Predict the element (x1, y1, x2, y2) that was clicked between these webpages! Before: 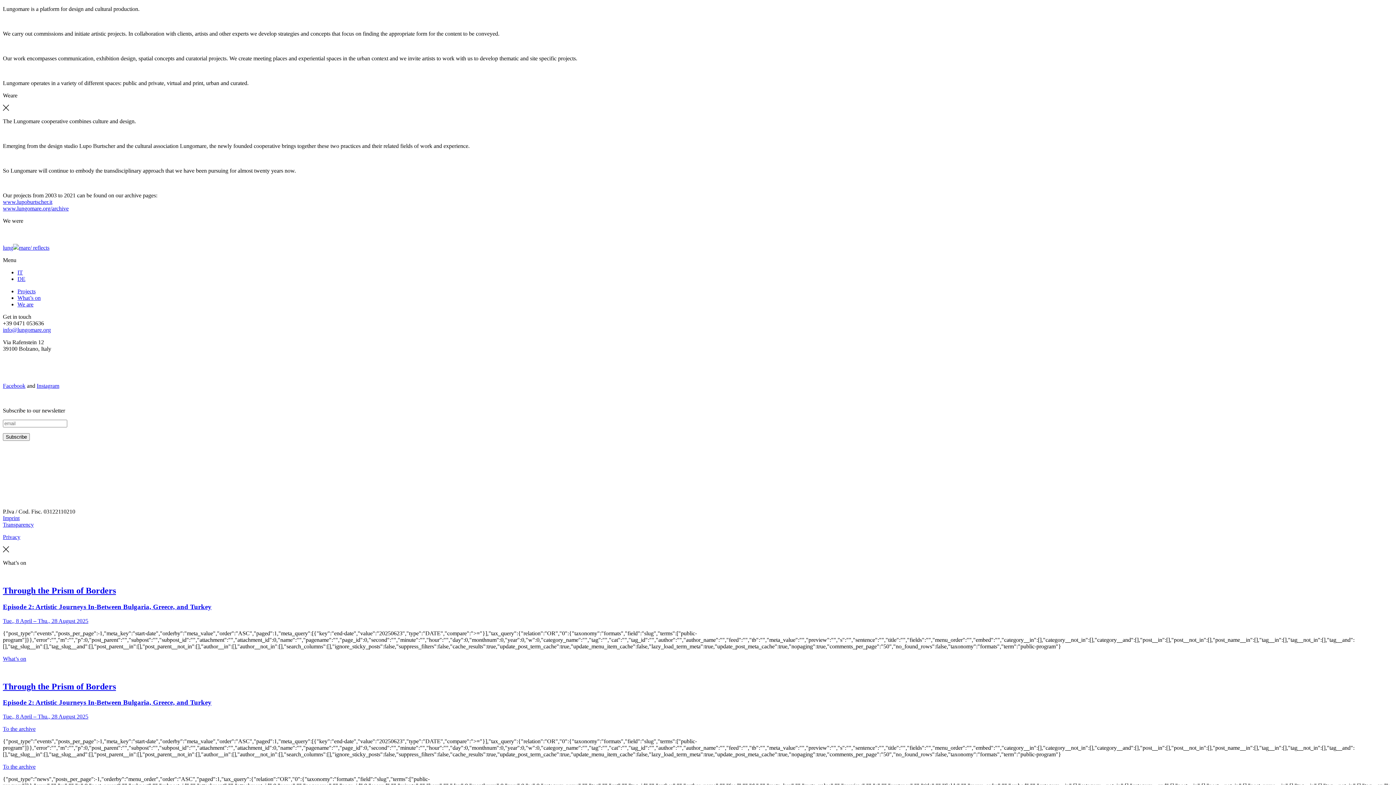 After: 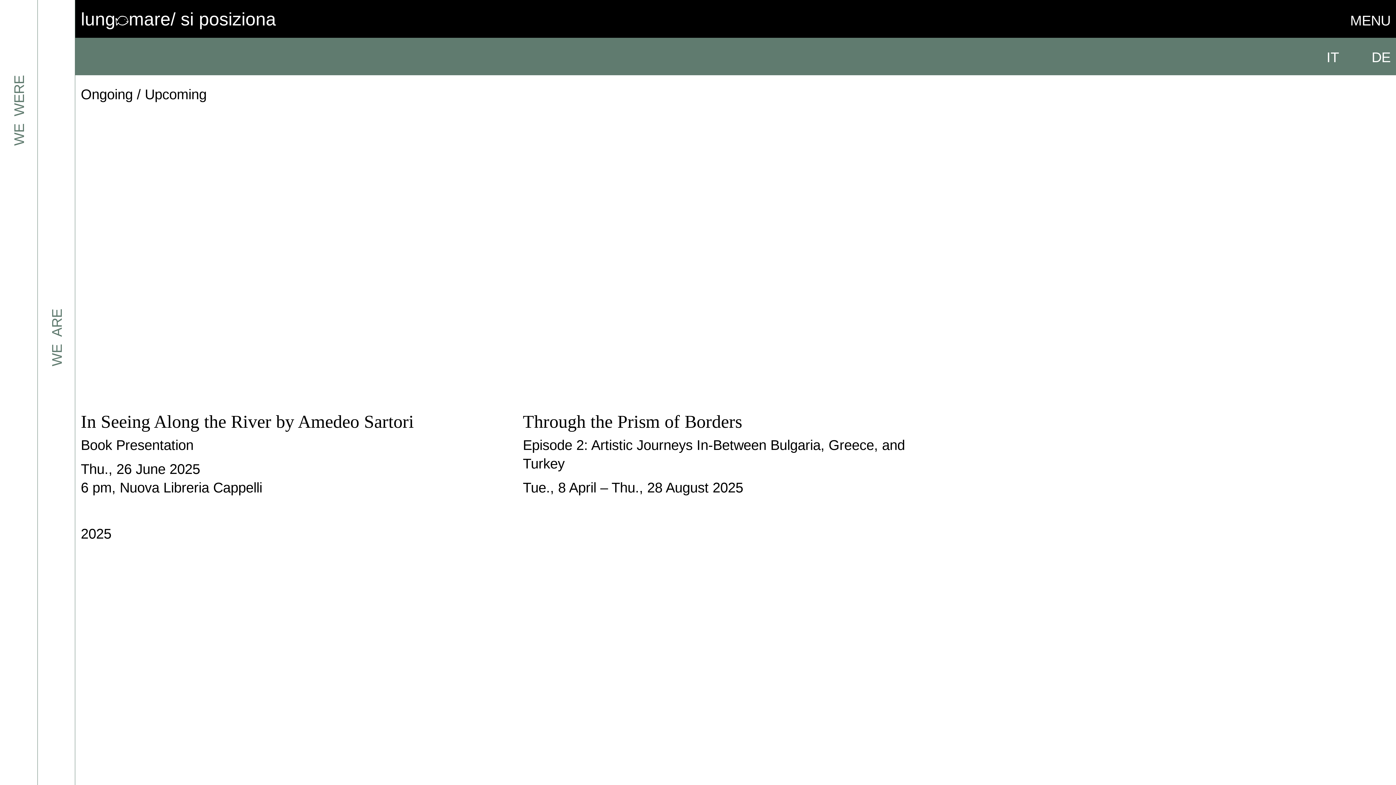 Action: label: What’s on bbox: (2, 655, 1393, 662)